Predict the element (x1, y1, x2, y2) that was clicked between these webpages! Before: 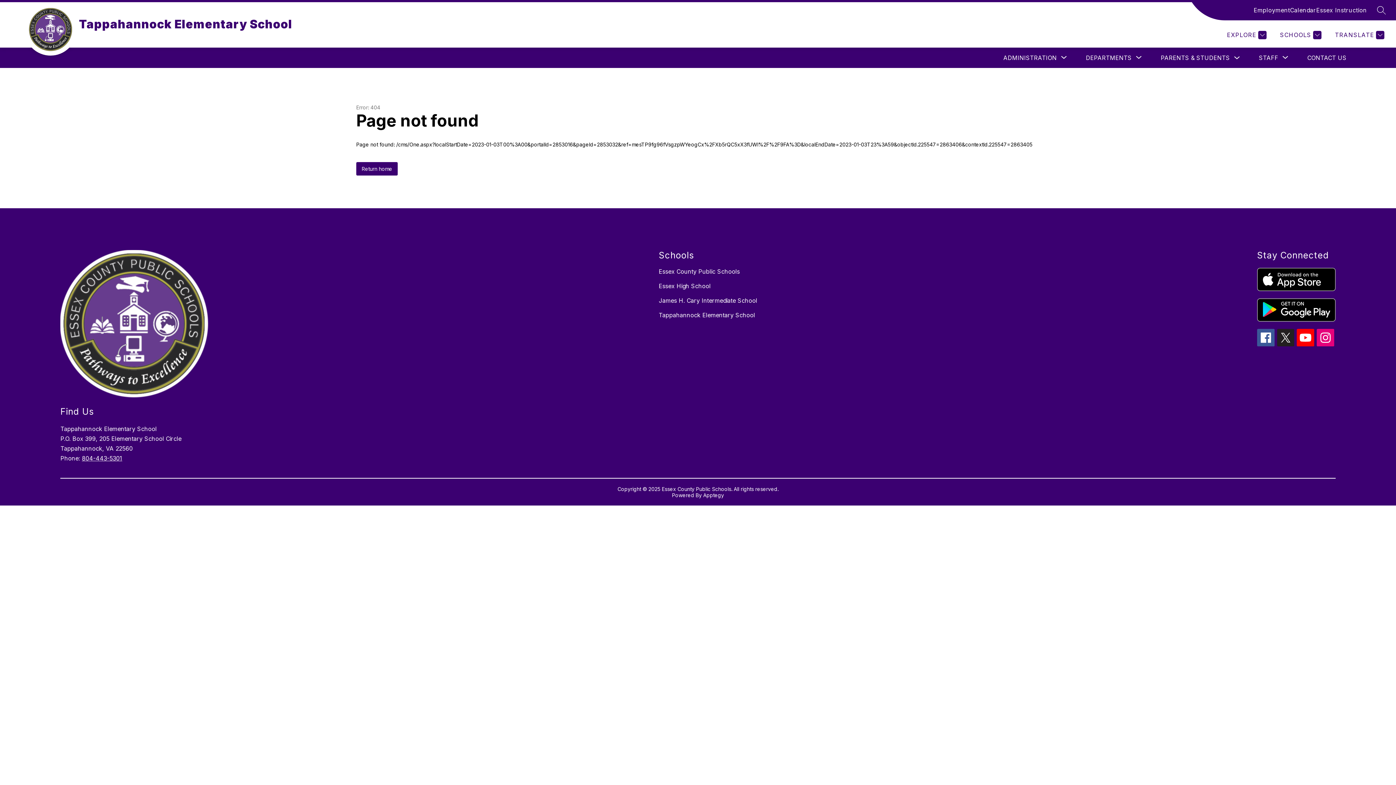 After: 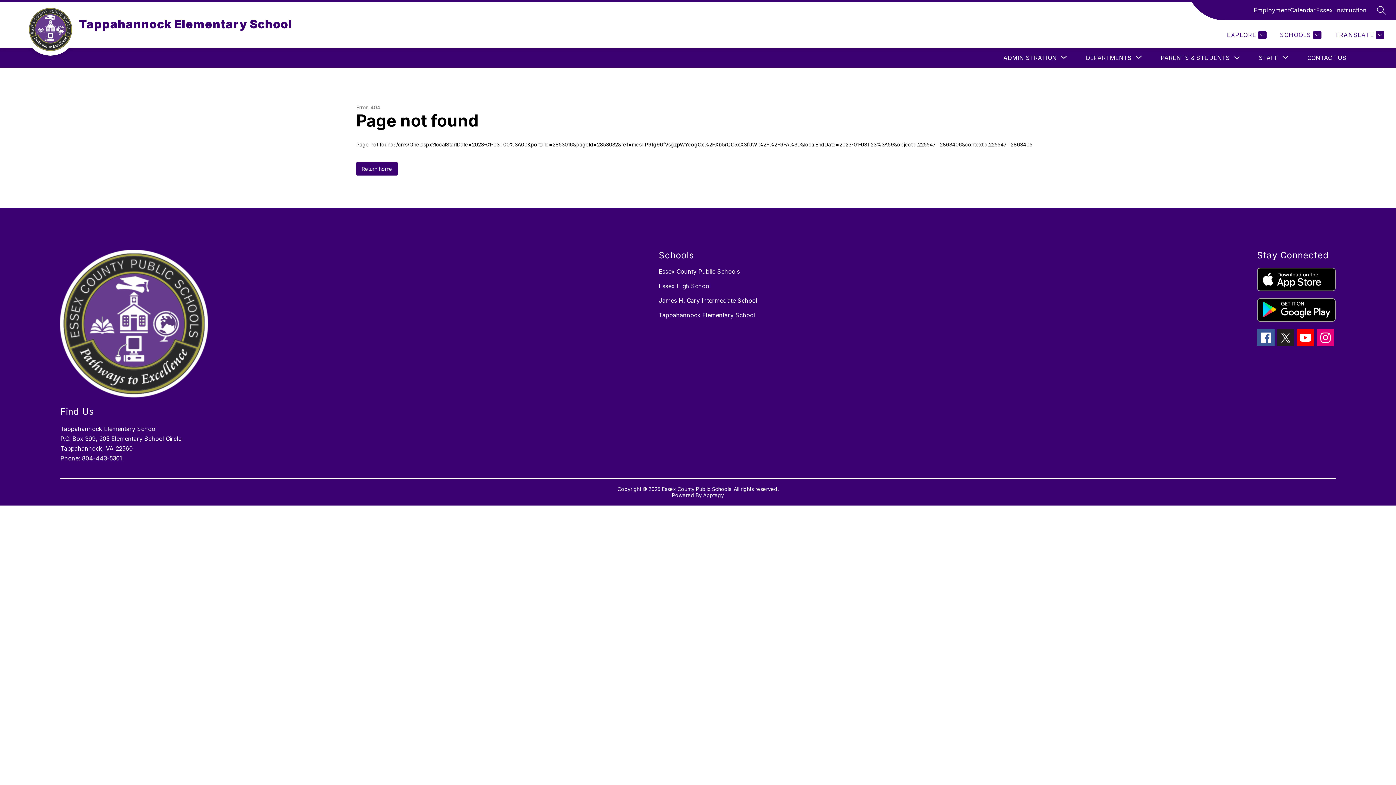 Action: bbox: (1316, 5, 1367, 14) label: Essex Instruction